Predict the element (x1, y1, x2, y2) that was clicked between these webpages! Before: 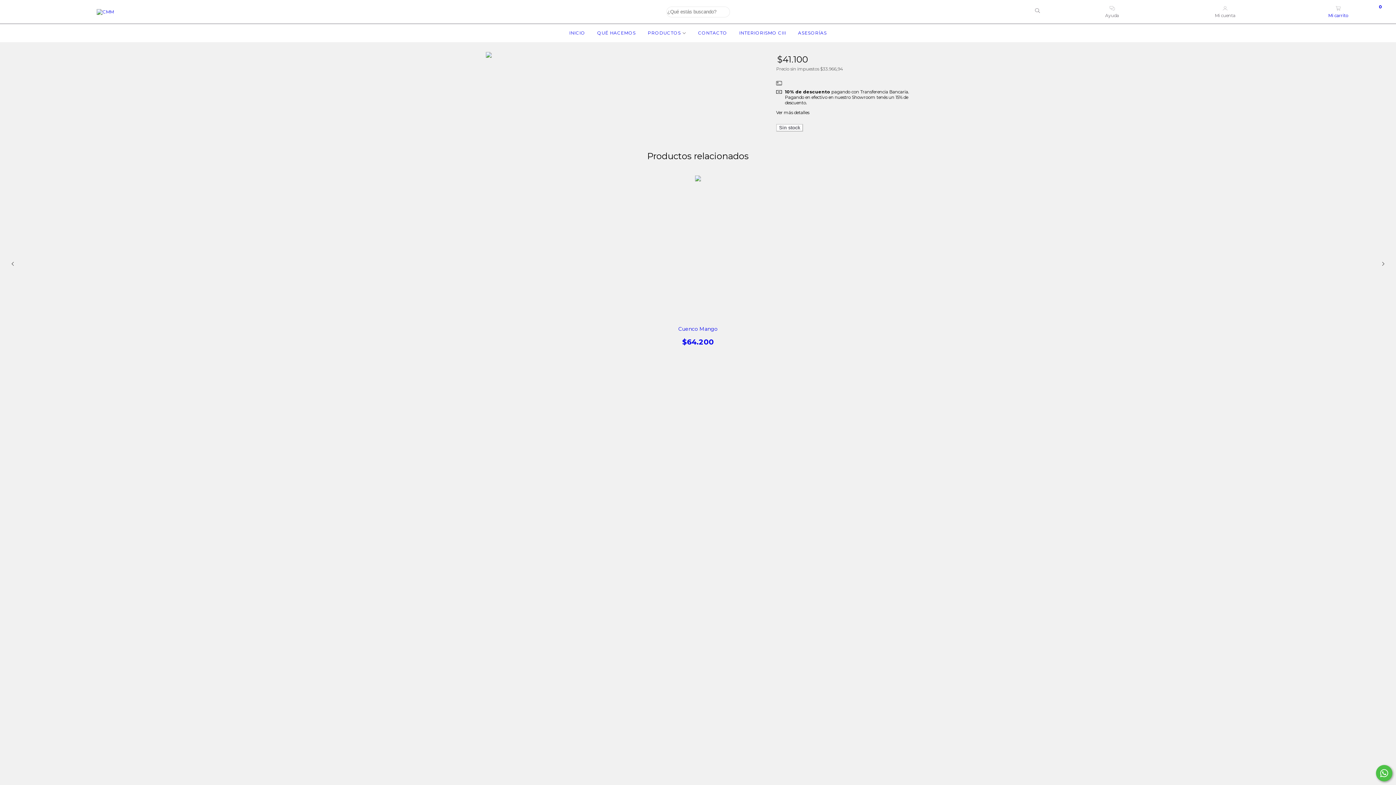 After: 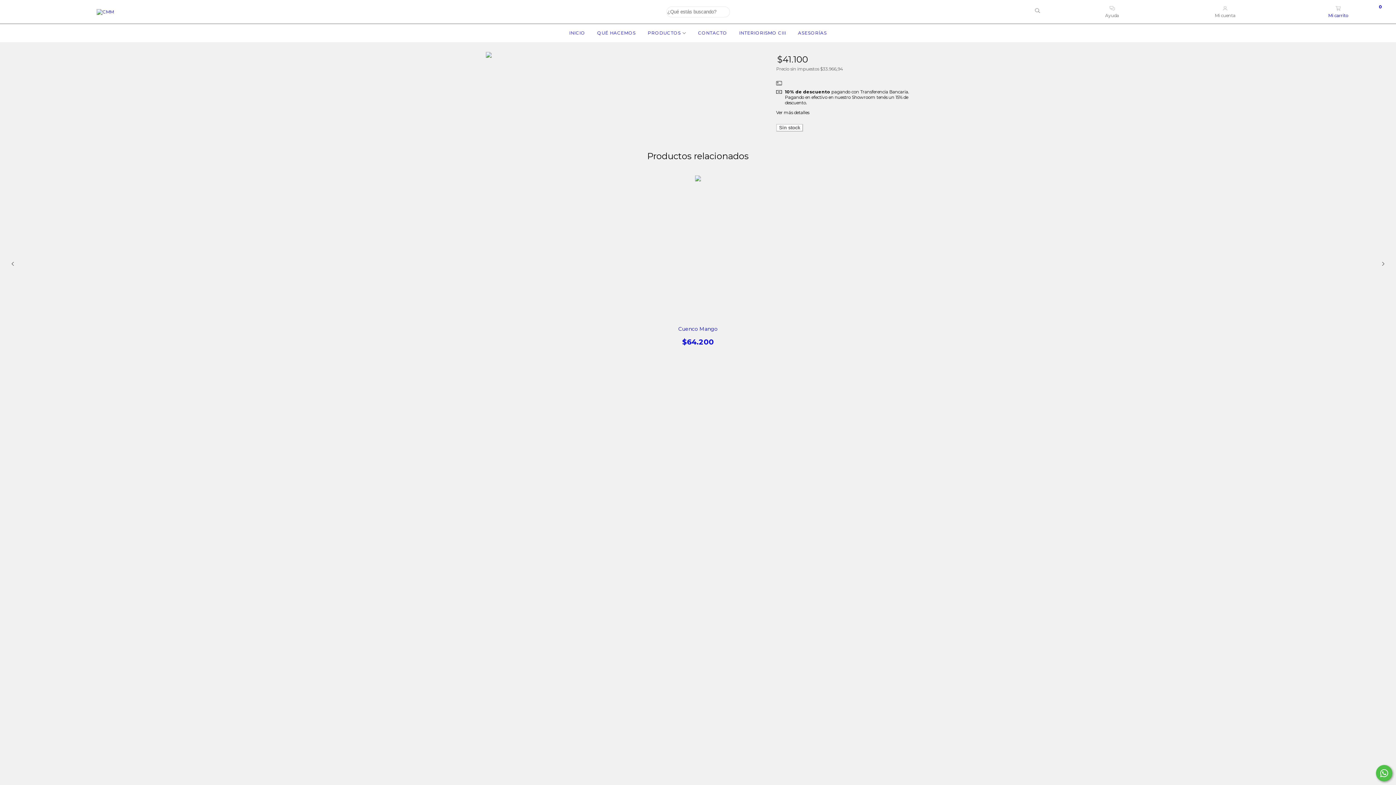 Action: bbox: (485, 52, 523, 89)